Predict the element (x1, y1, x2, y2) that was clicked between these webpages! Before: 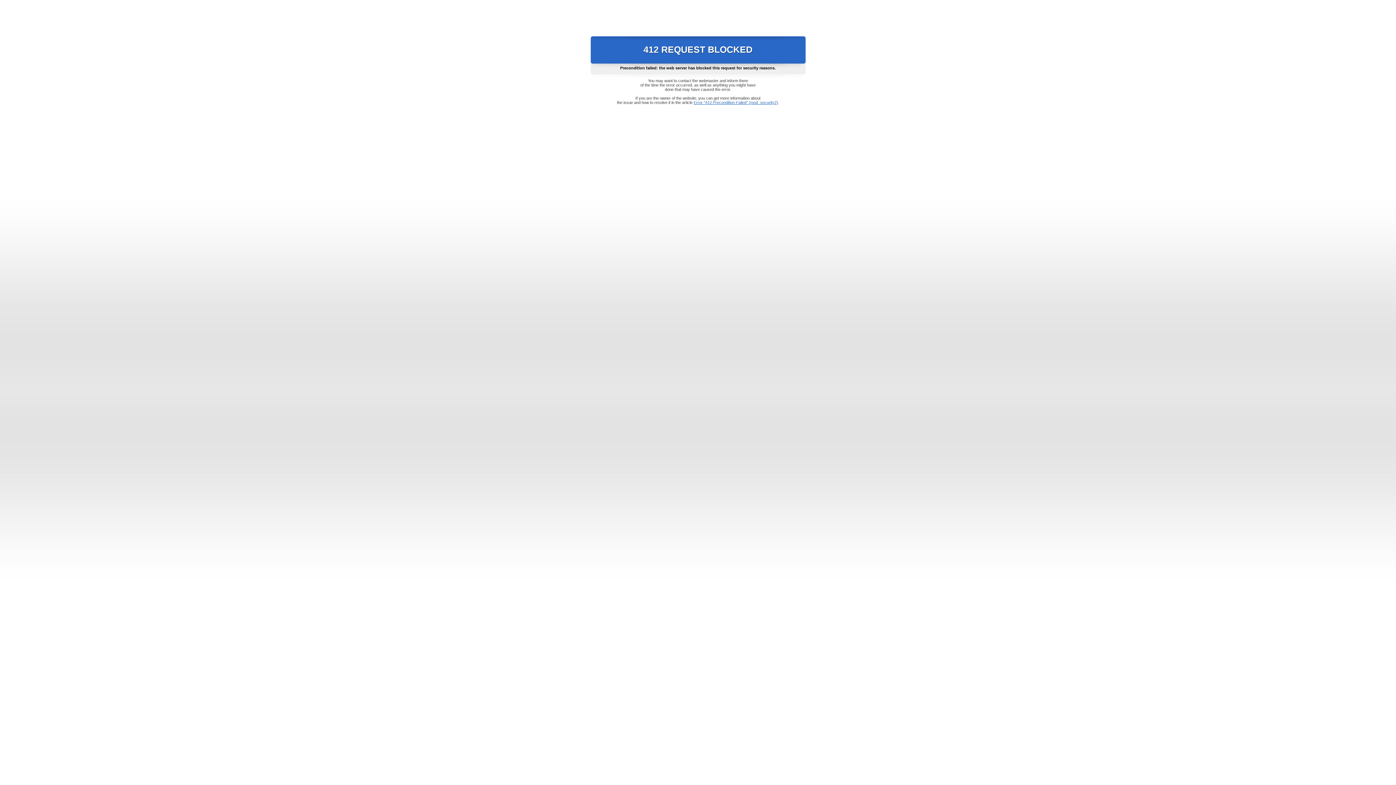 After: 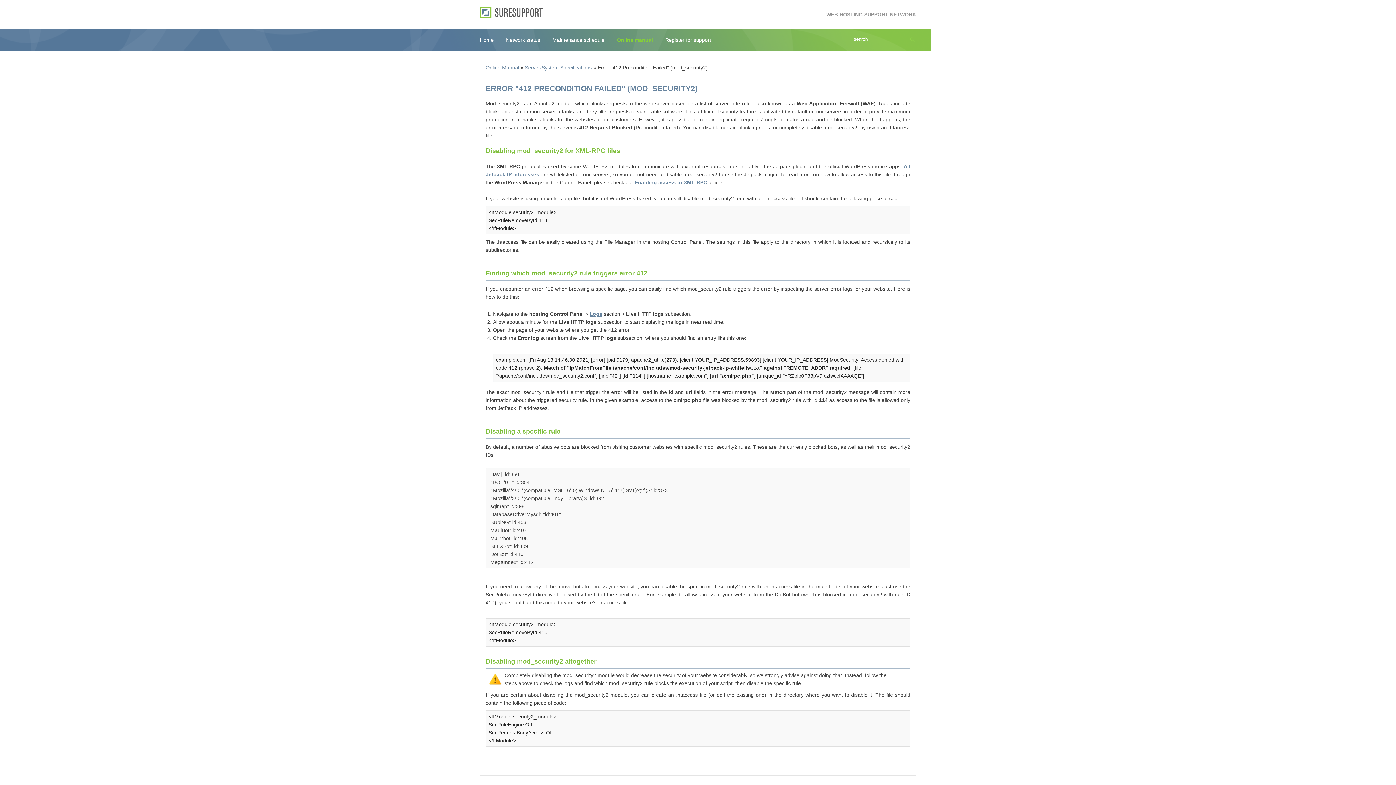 Action: label: Error "412 Precondition Failed" (mod_security2) bbox: (693, 100, 778, 104)